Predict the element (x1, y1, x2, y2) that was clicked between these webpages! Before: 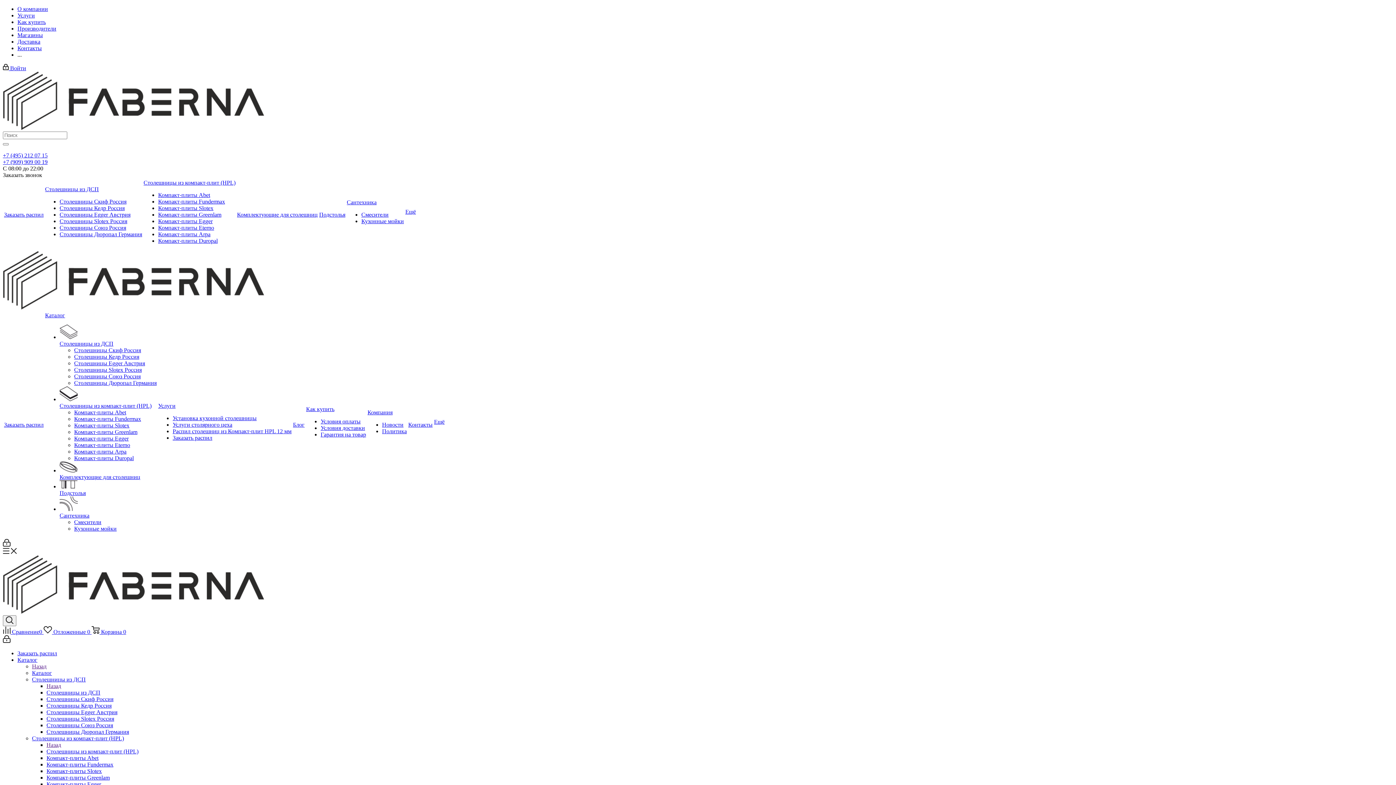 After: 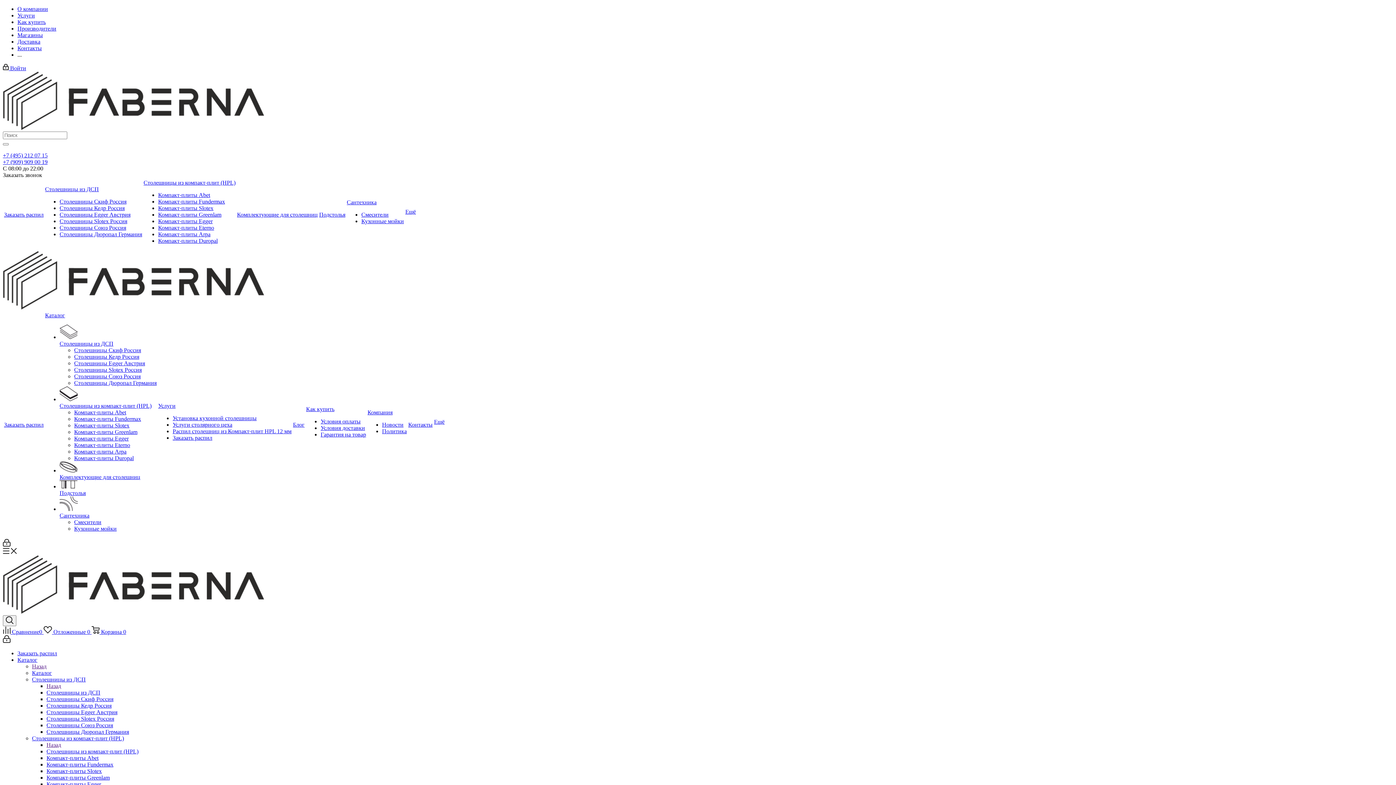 Action: bbox: (46, 742, 61, 748) label: Назад